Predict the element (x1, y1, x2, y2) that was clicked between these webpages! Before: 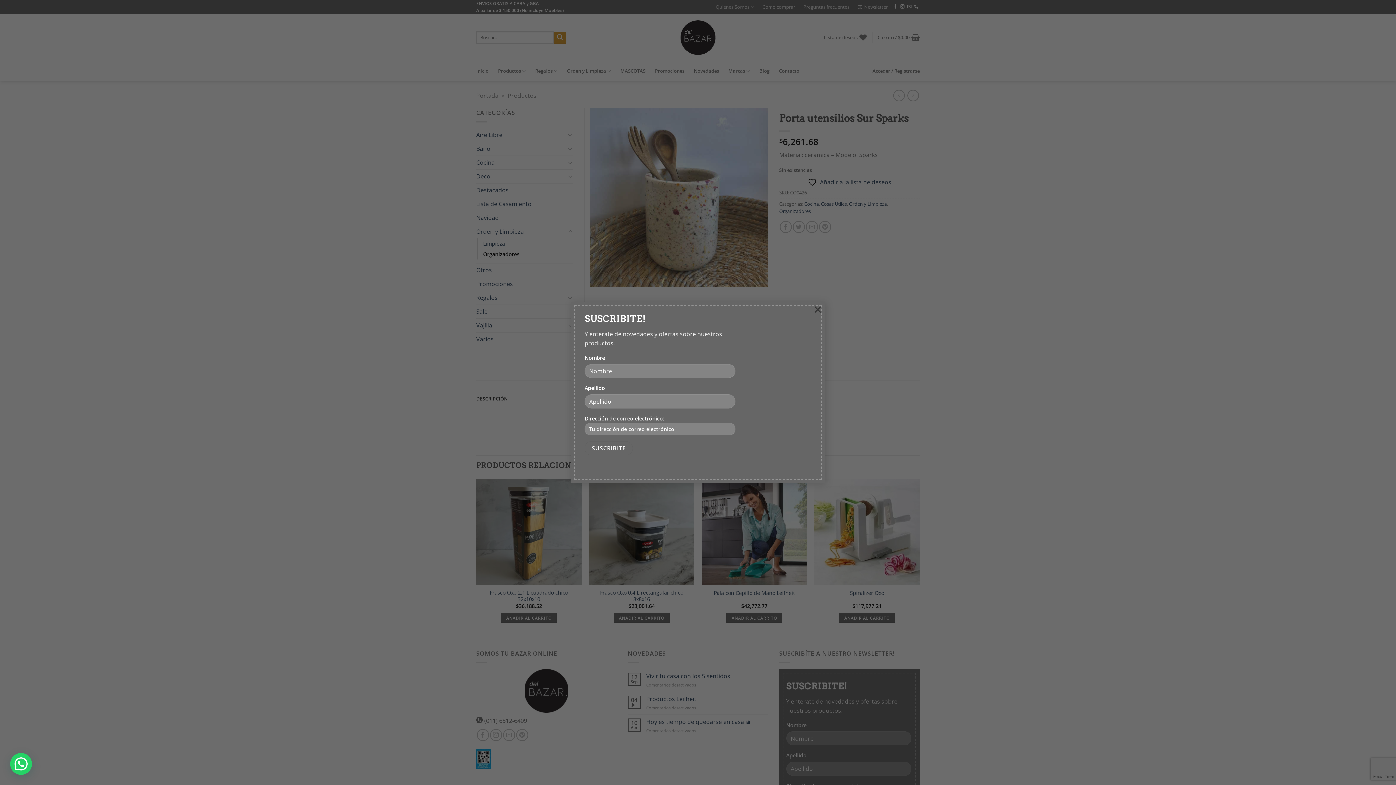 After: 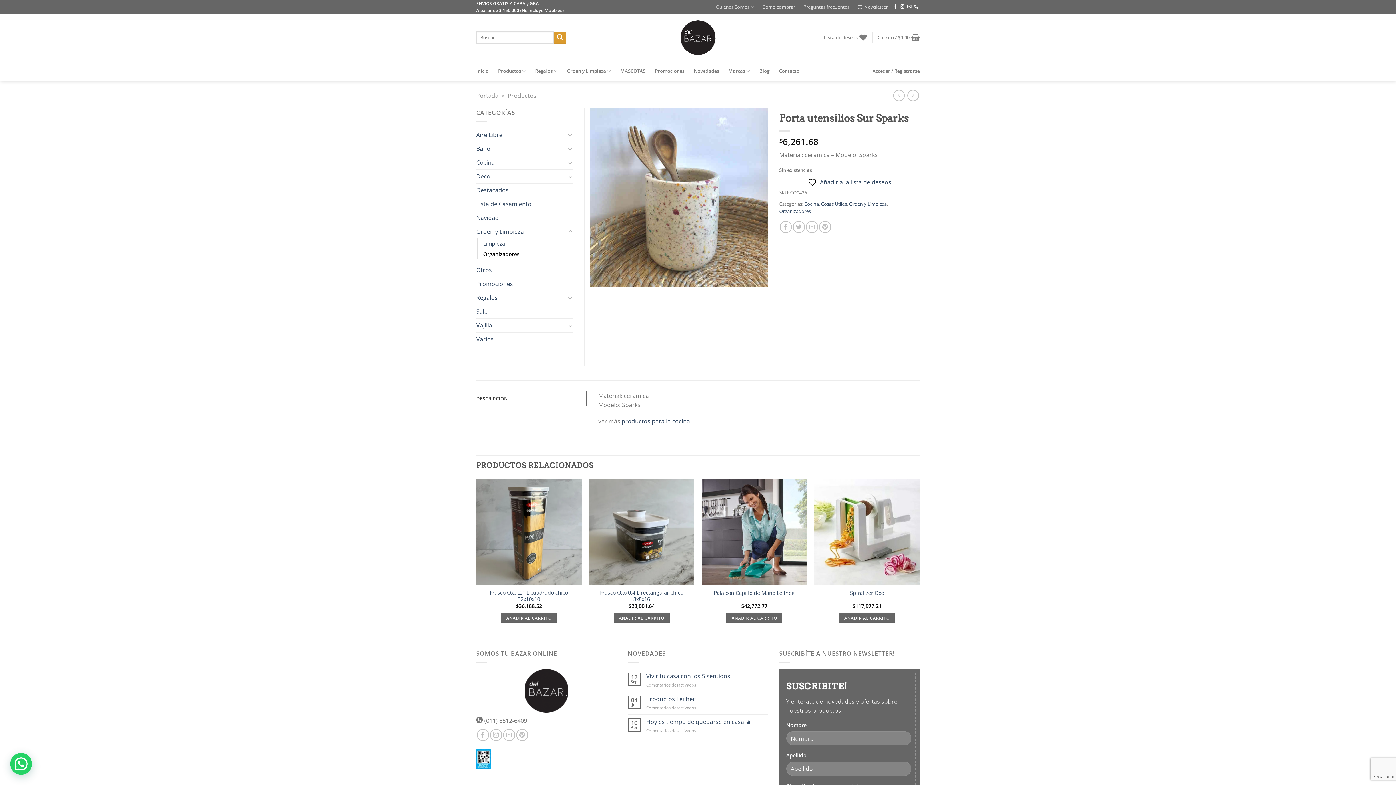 Action: bbox: (810, 301, 825, 316) label: ×